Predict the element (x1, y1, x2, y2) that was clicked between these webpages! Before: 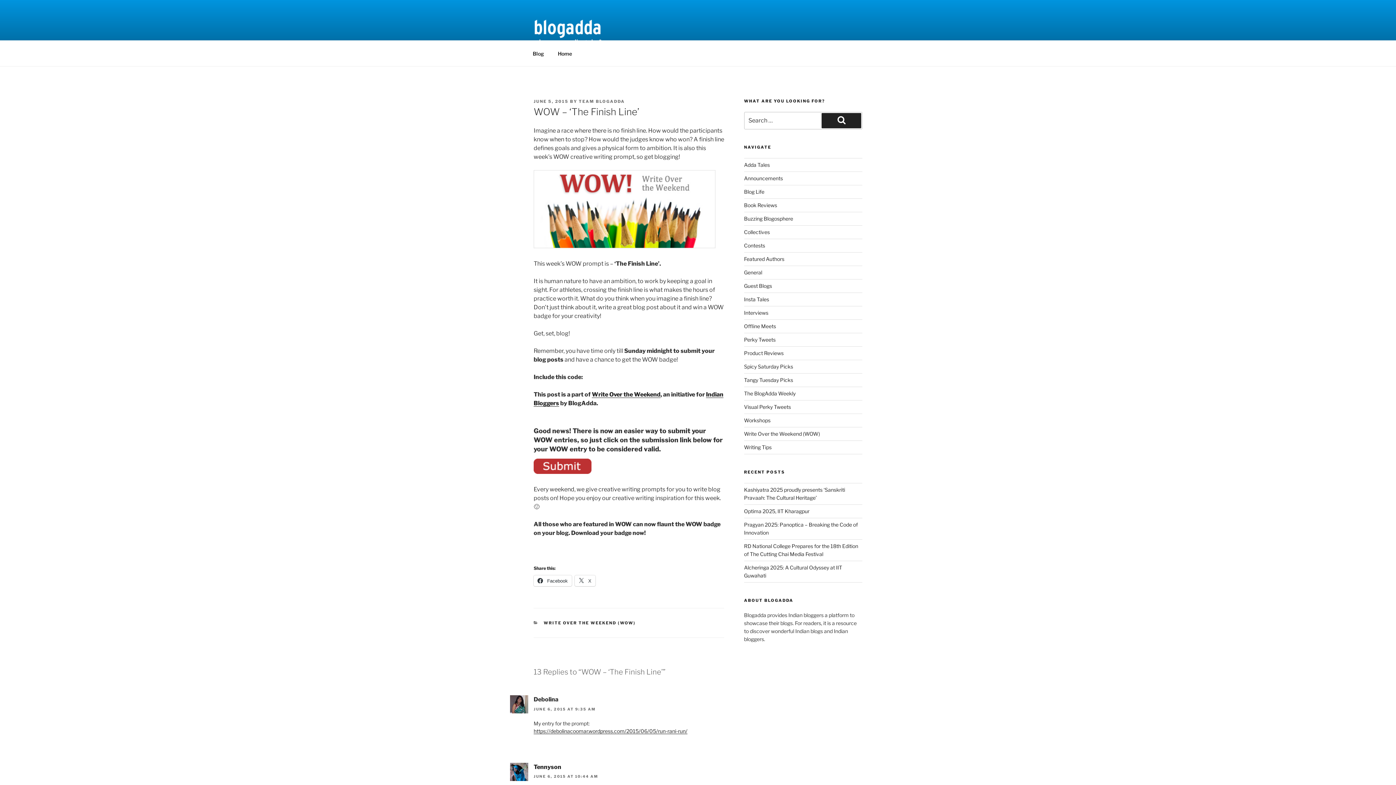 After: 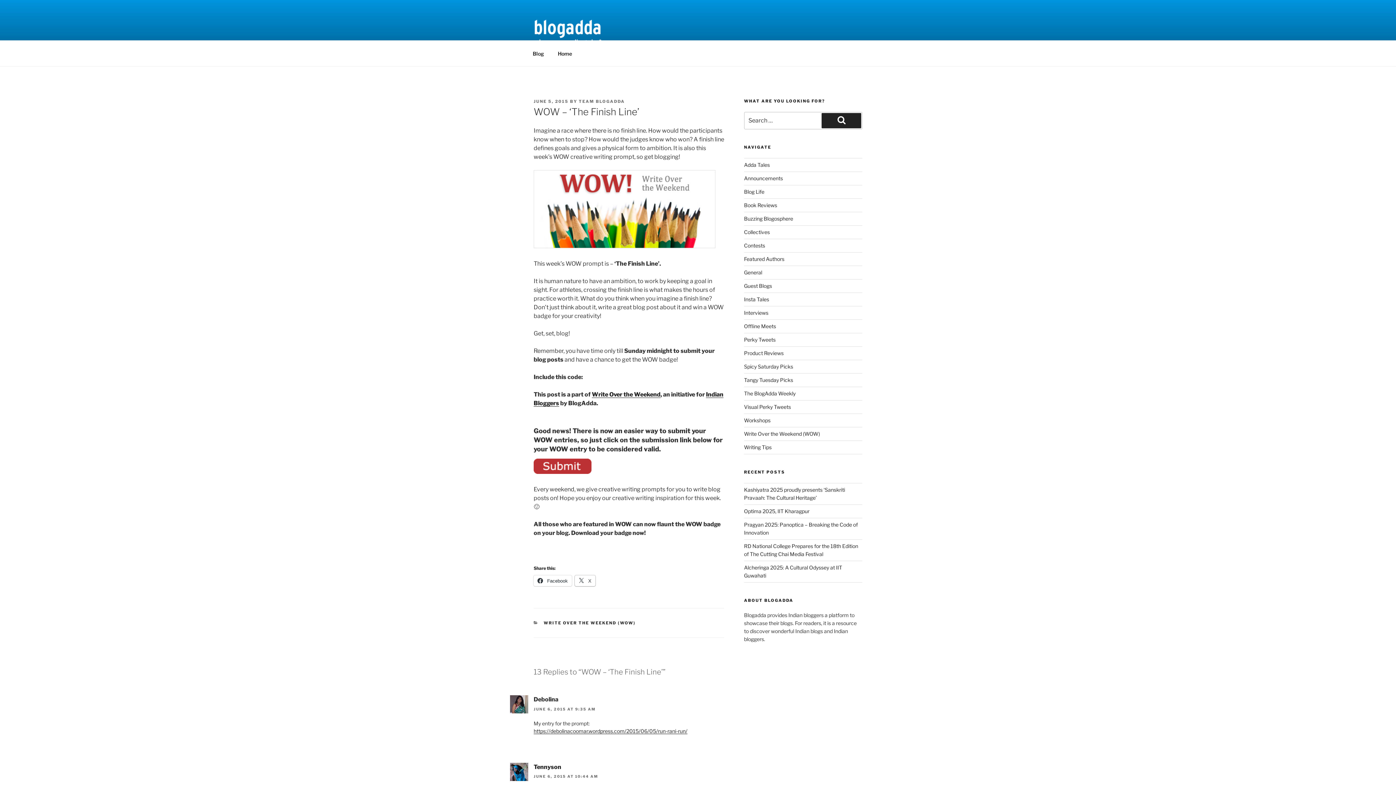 Action: bbox: (574, 575, 595, 586) label:  X